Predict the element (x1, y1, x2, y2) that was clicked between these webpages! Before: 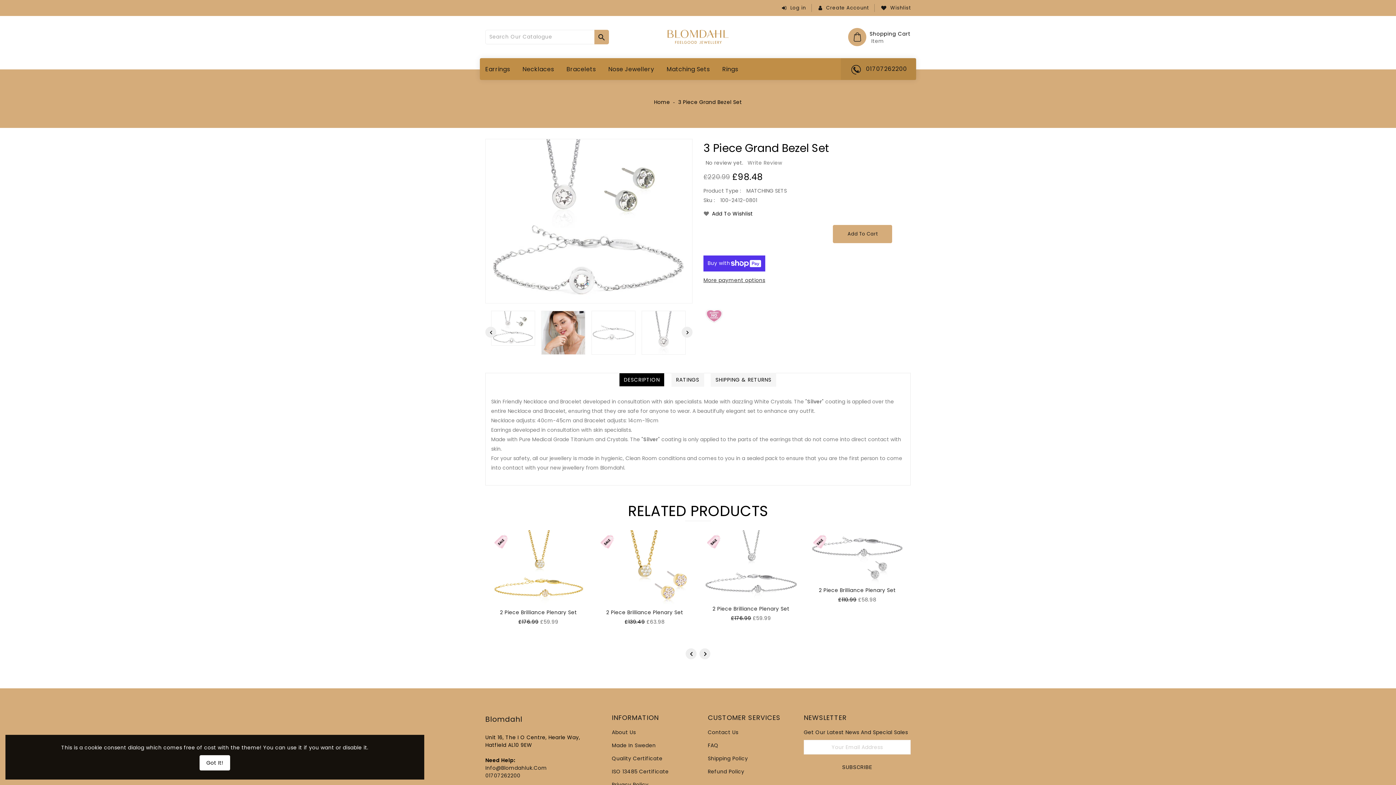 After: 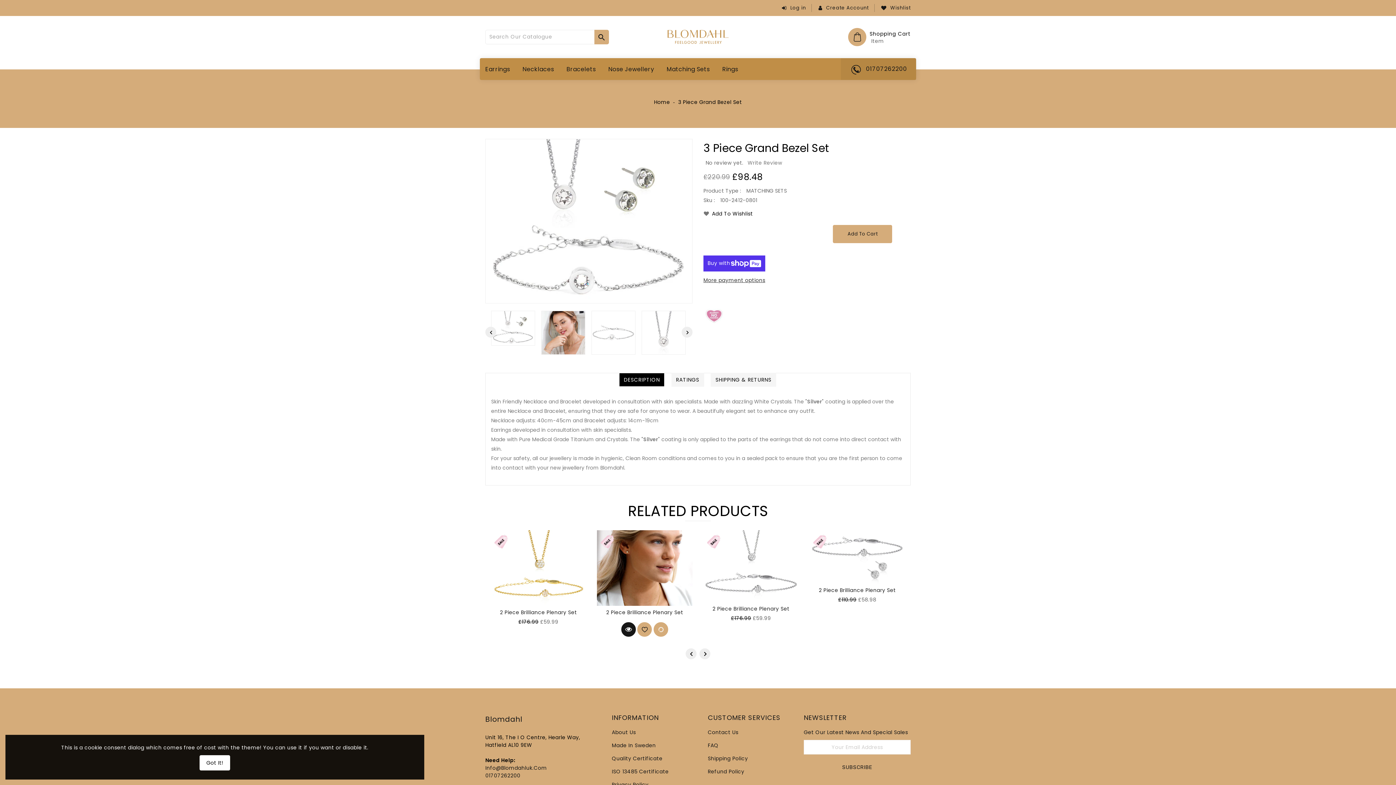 Action: bbox: (734, 622, 749, 637)